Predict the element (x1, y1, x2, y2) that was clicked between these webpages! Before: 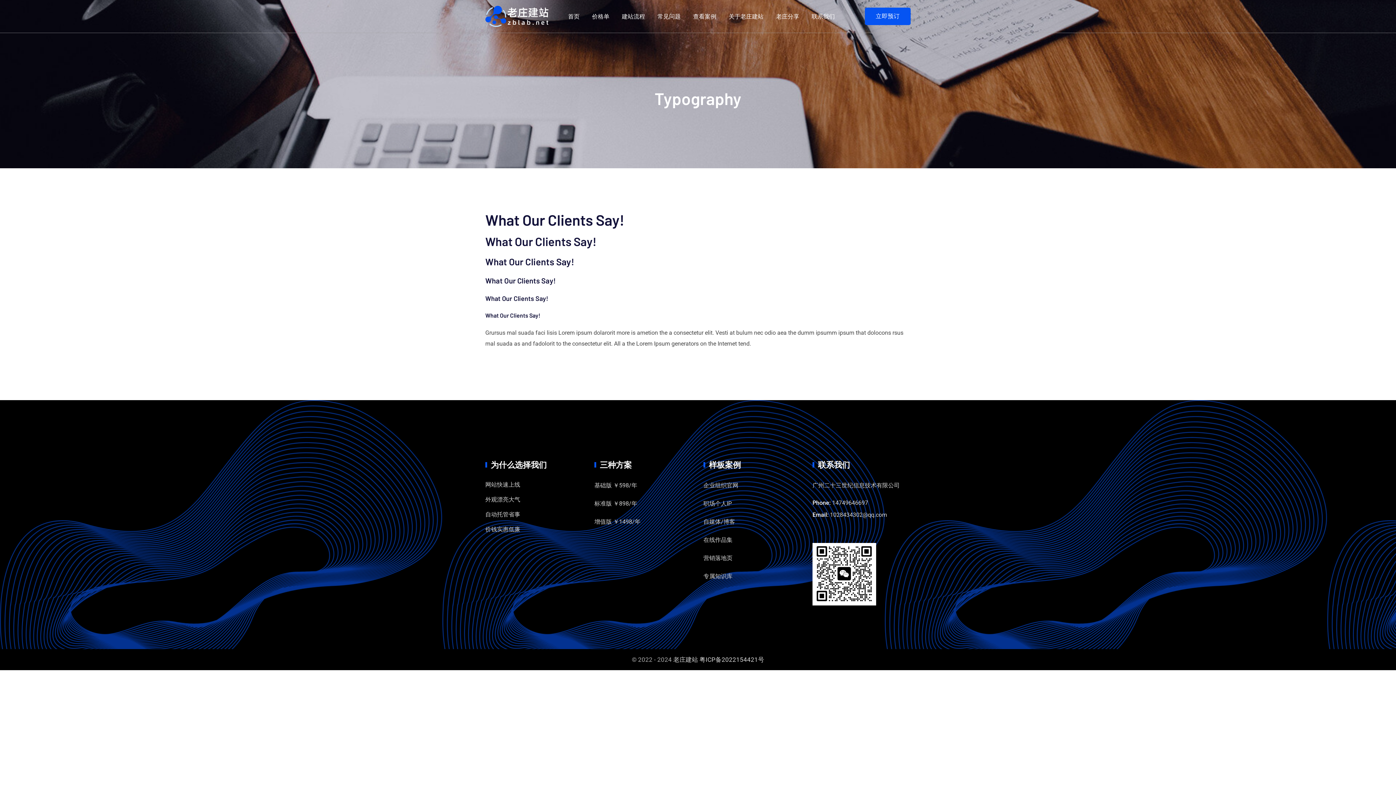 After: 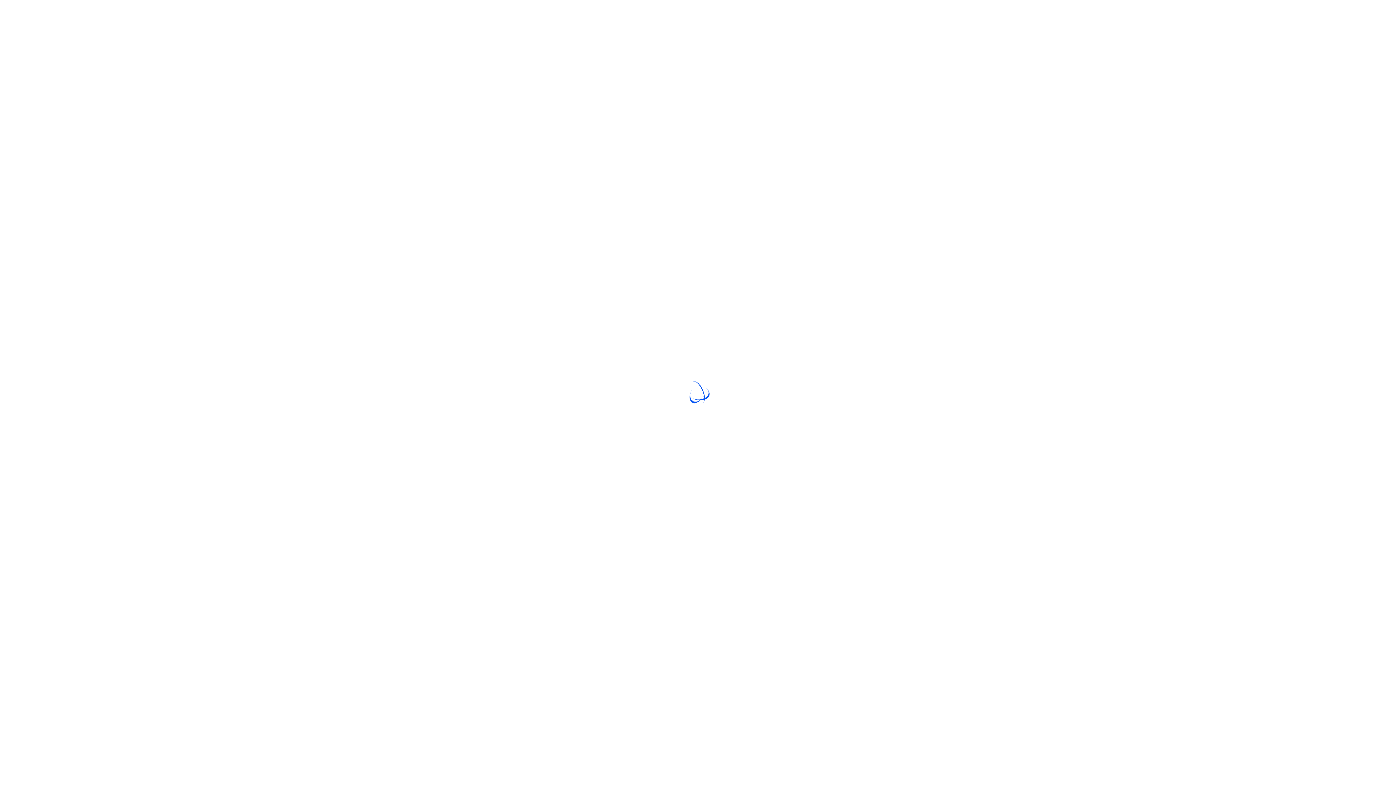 Action: bbox: (568, 0, 579, 32) label: 首页